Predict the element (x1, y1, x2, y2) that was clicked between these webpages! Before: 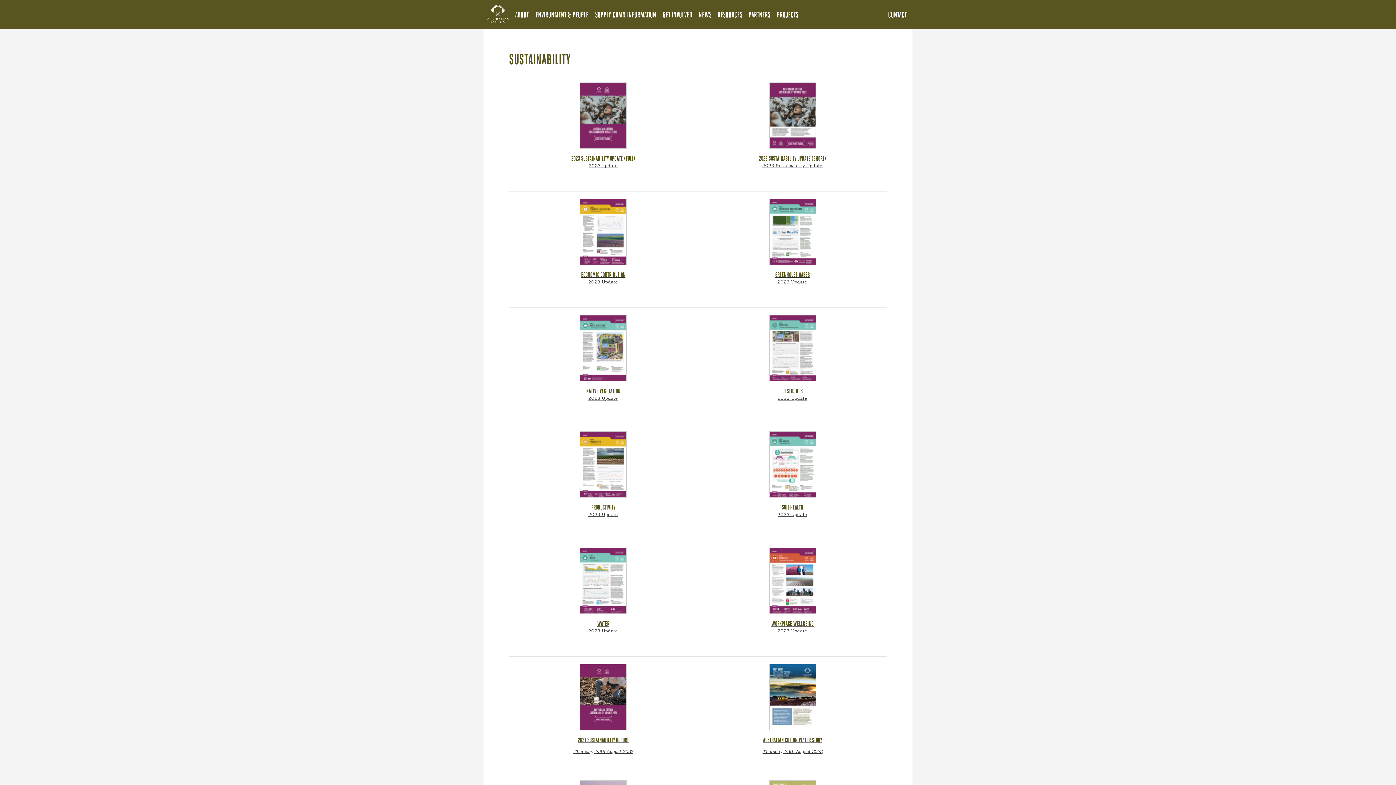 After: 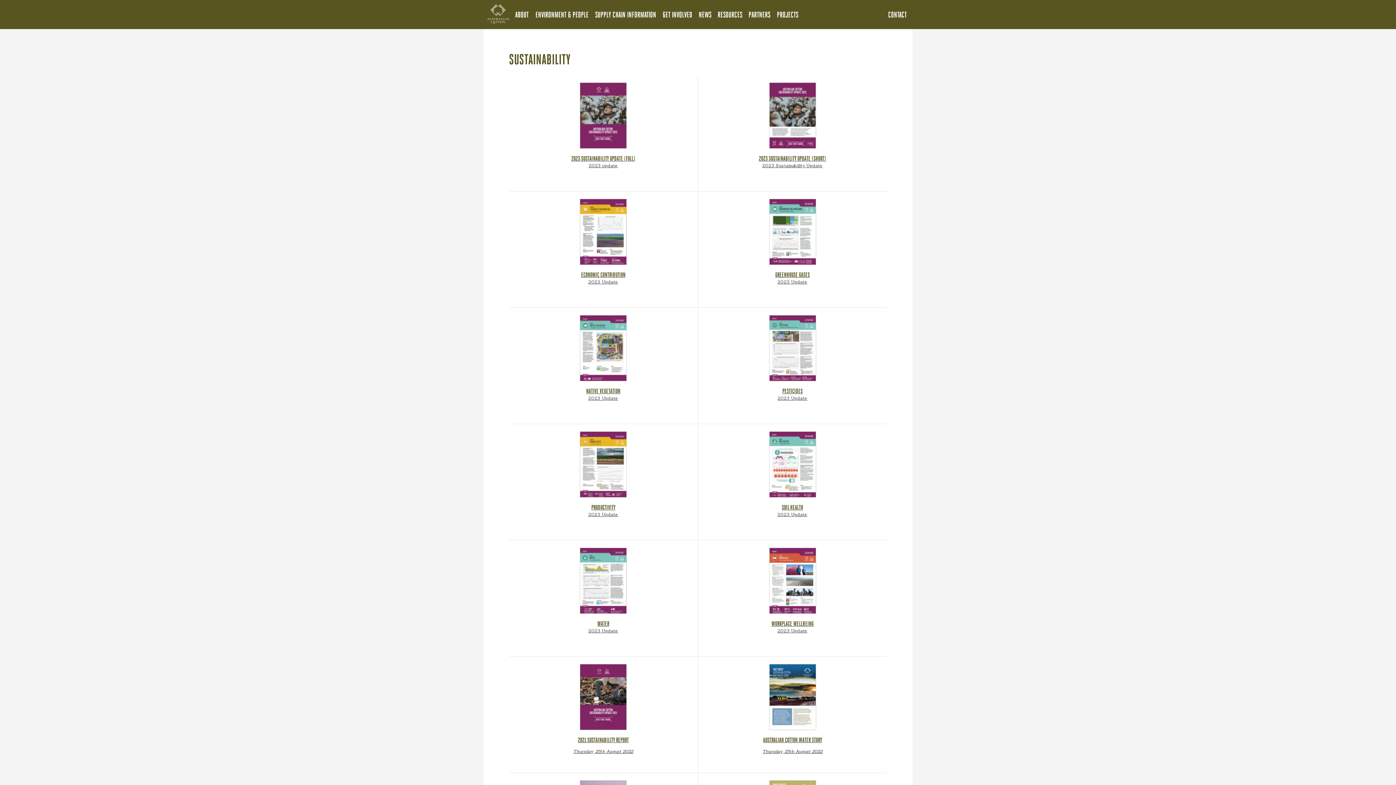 Action: label: PESTICIDES
2023 Update bbox: (698, 307, 887, 423)